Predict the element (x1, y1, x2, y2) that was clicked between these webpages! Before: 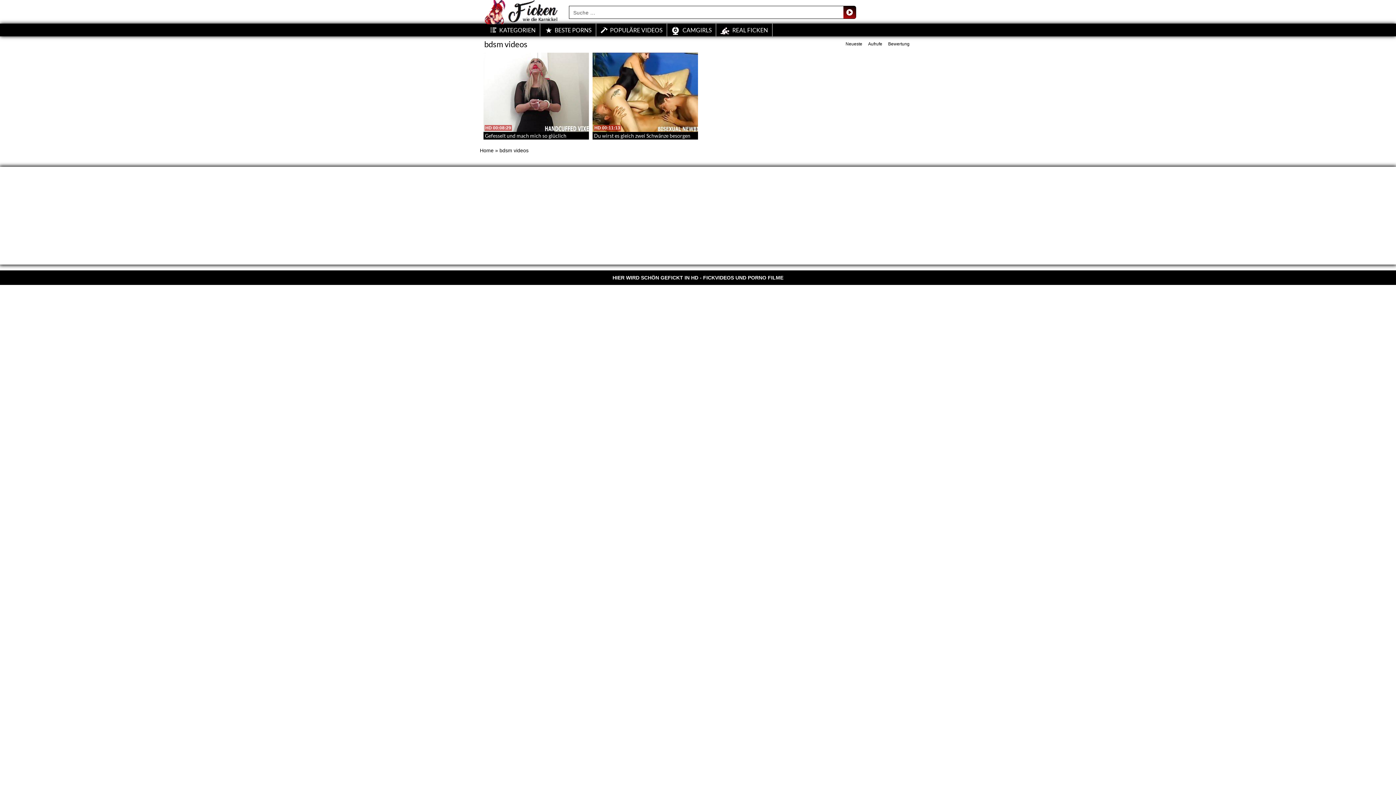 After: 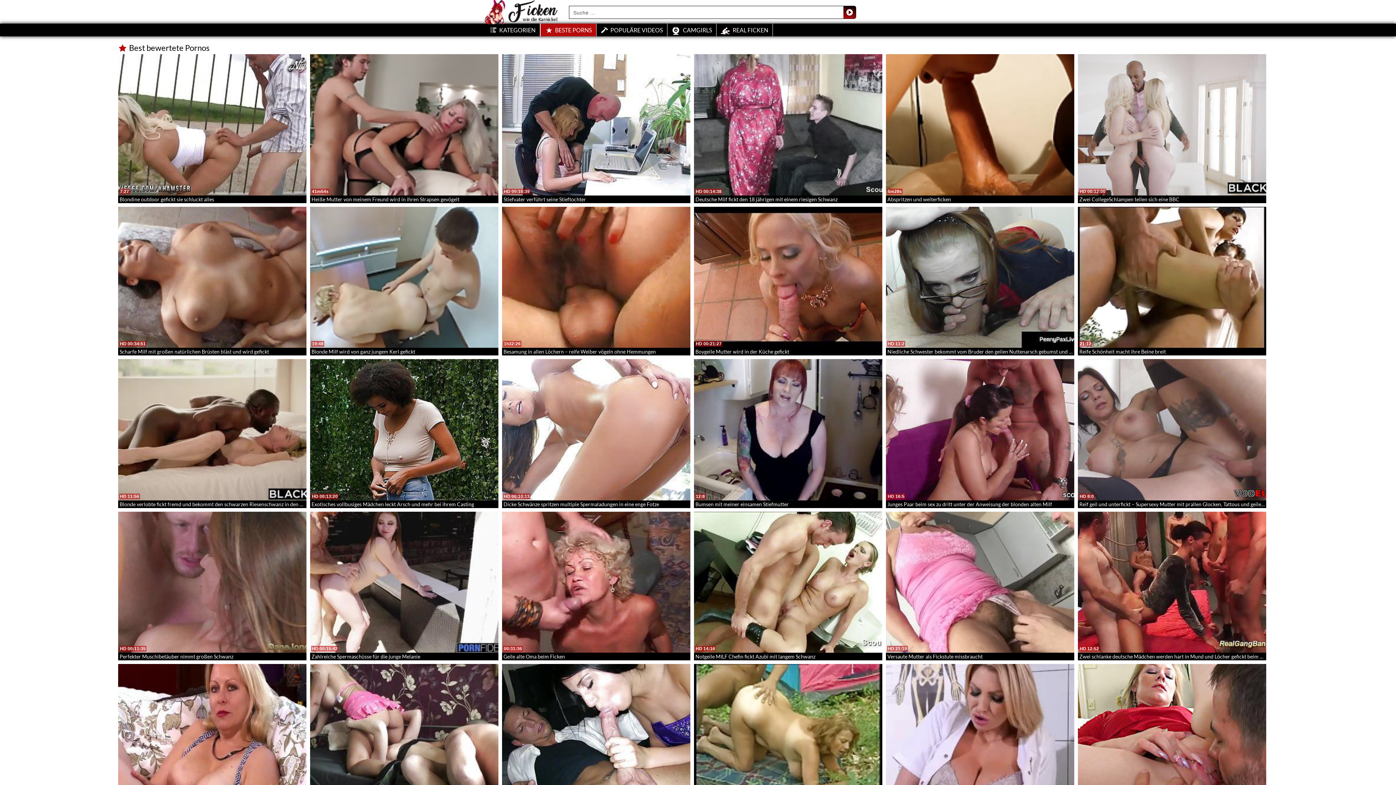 Action: bbox: (540, 23, 596, 36) label: BESTE PORNS